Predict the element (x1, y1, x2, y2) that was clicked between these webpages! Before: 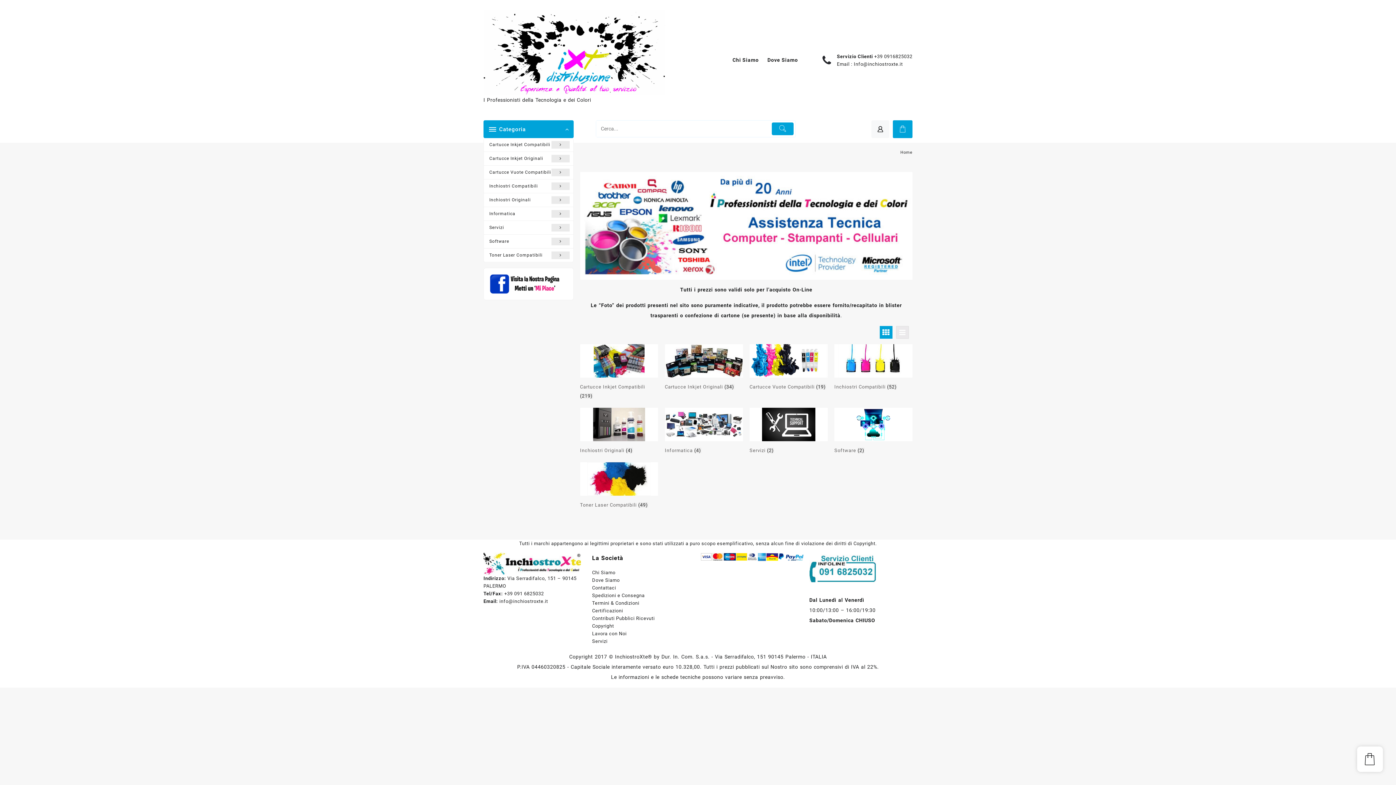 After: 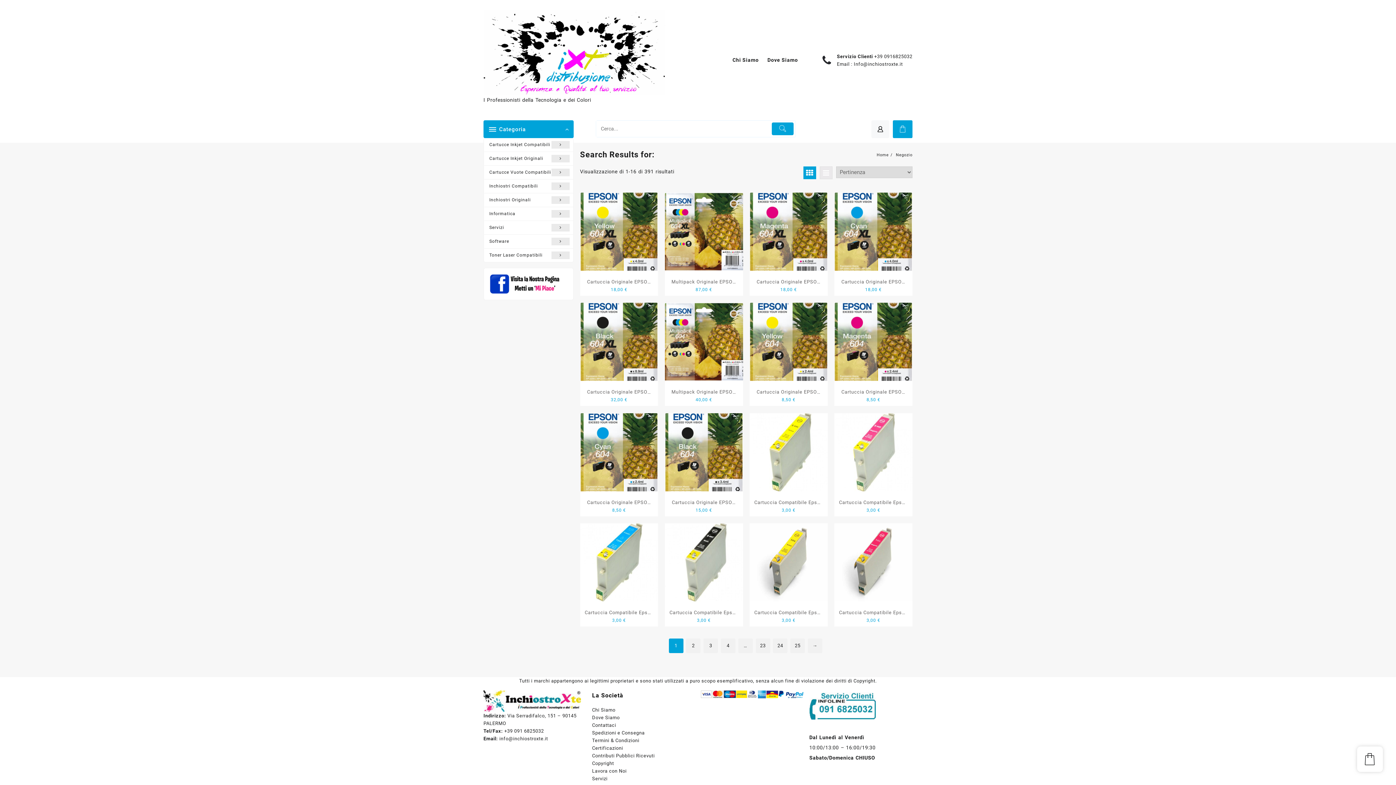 Action: bbox: (771, 122, 793, 135)